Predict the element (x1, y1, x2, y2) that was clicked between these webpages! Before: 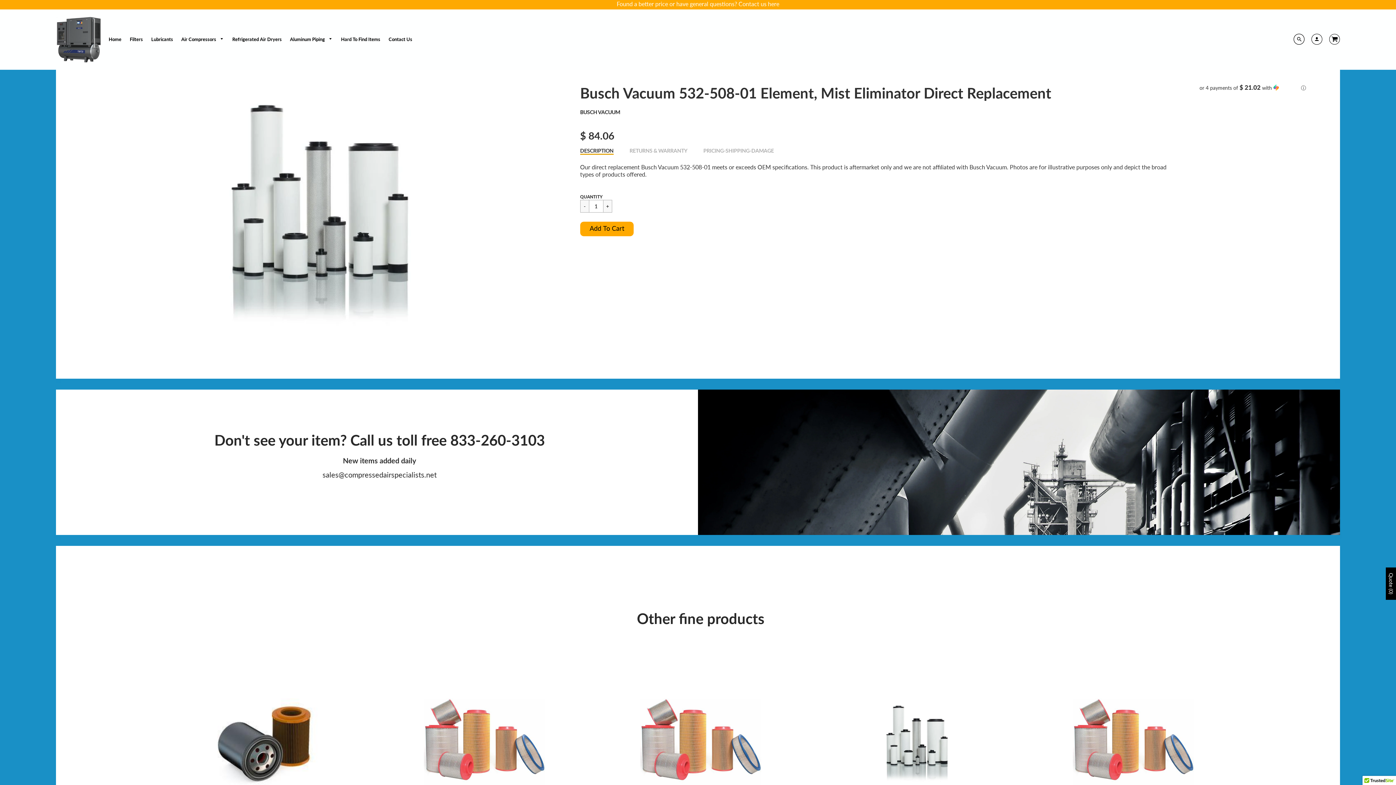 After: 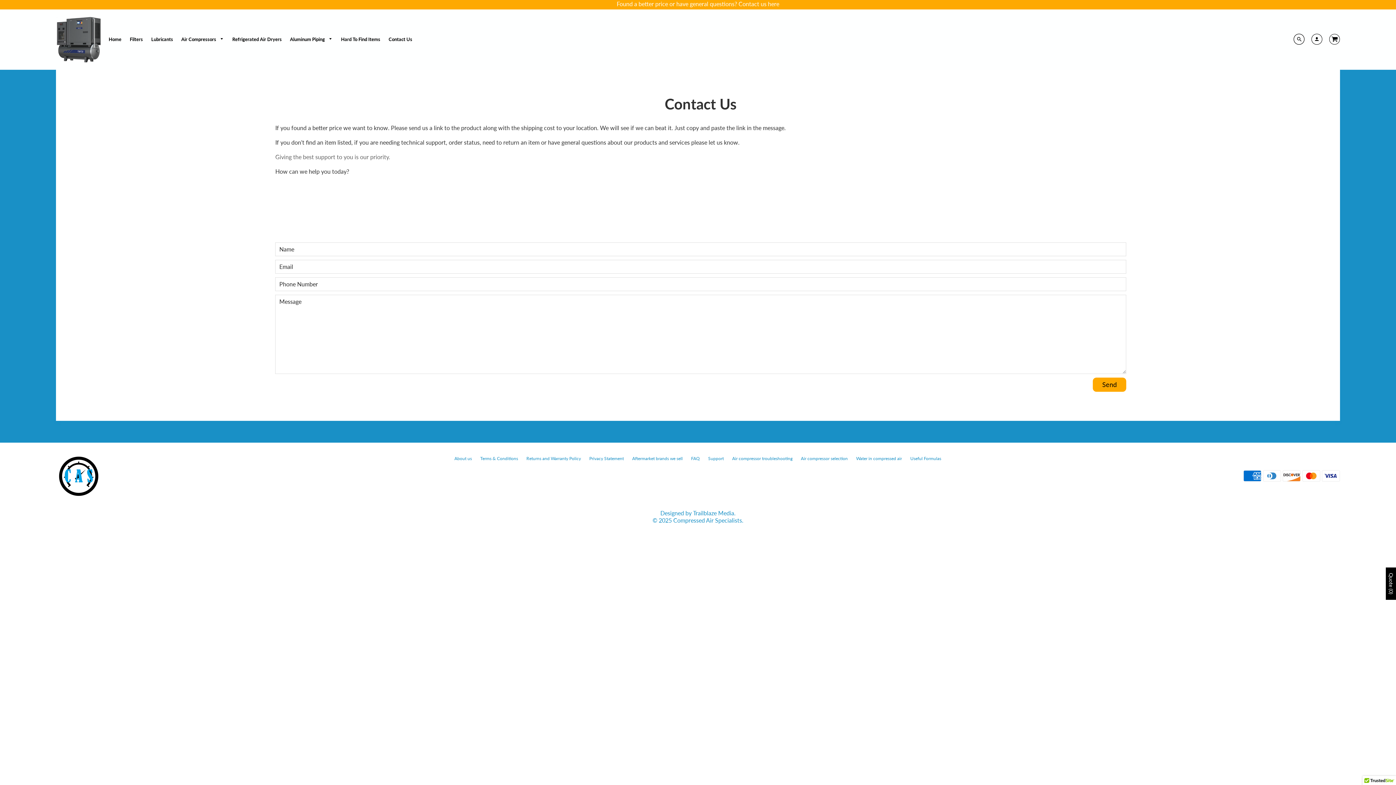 Action: label: Found a better price or have general questions? Contact us here bbox: (0, -1, 1396, 9)